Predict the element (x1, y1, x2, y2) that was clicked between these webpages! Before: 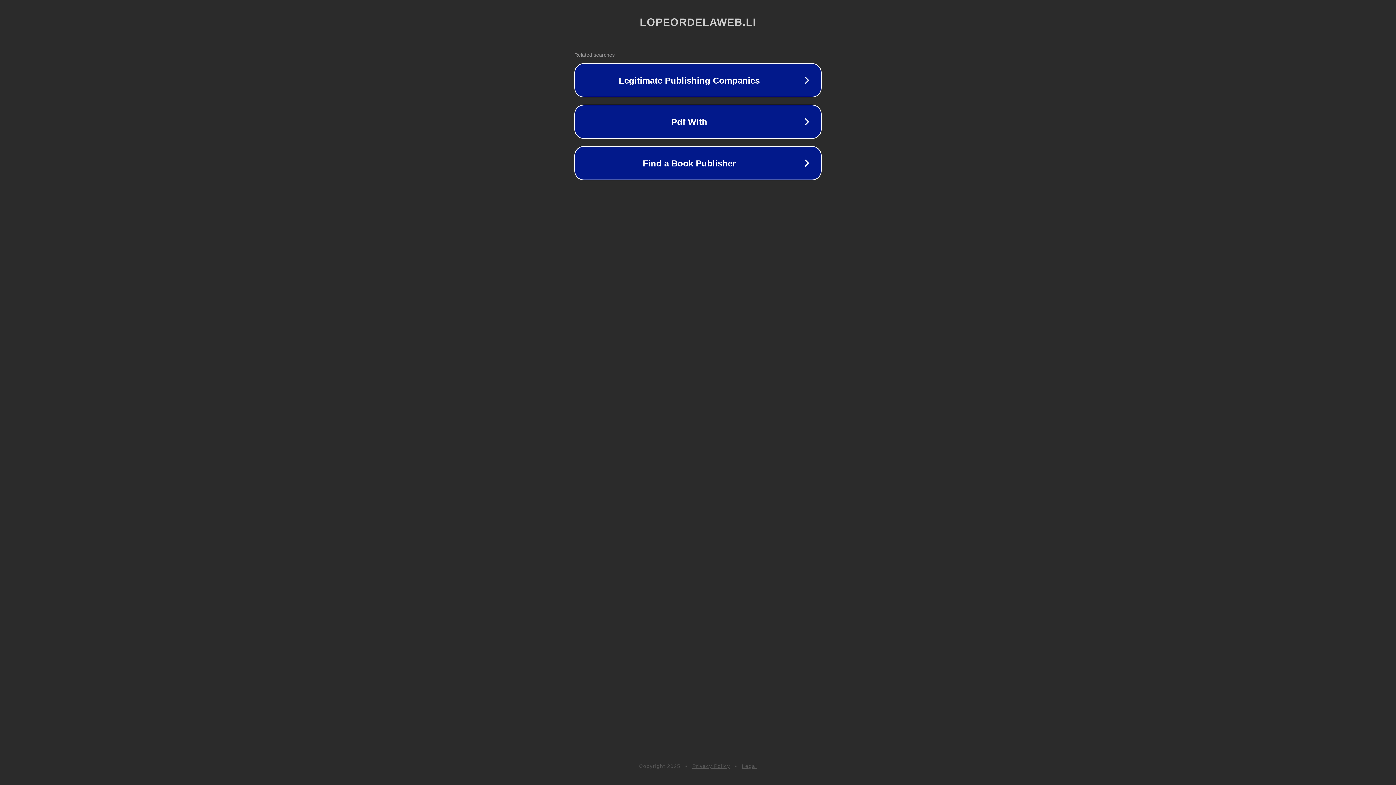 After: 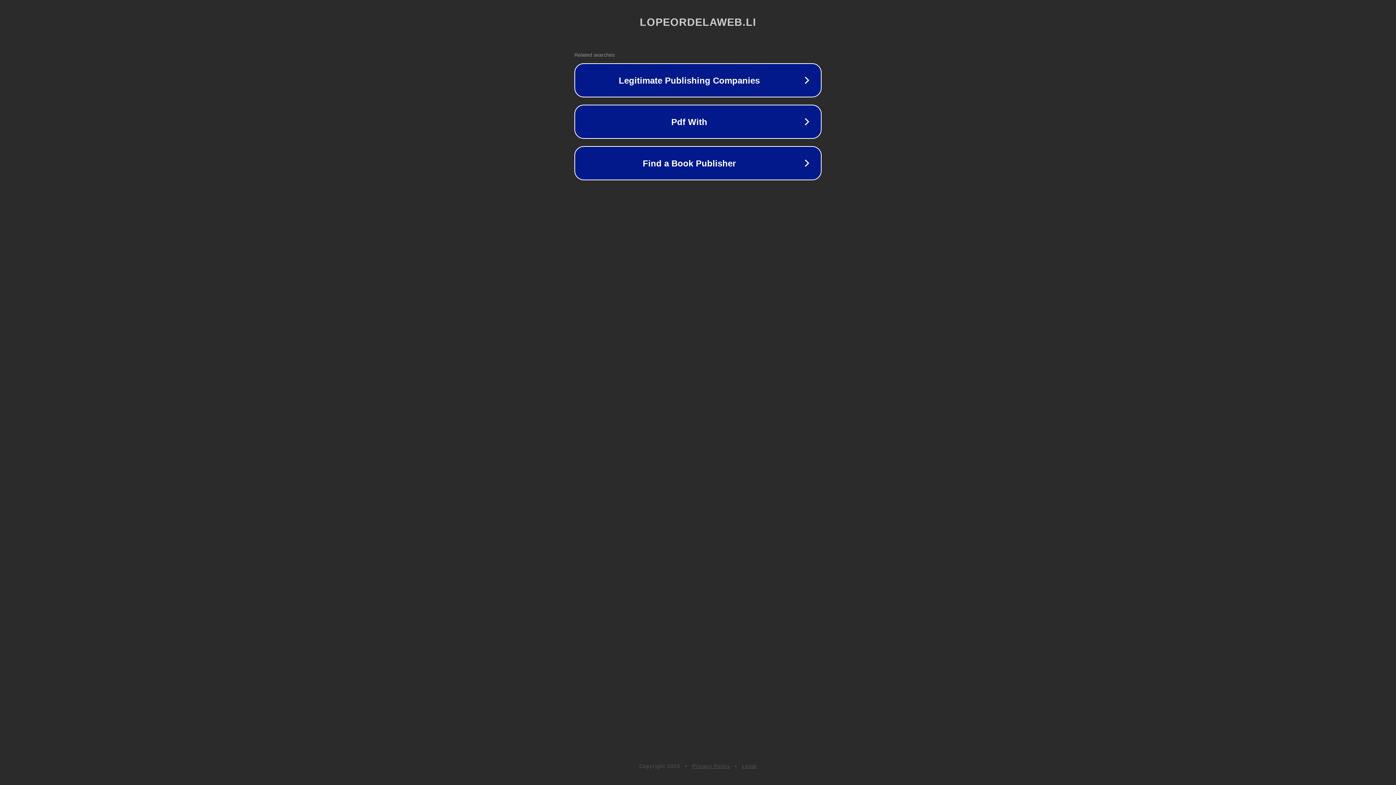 Action: bbox: (742, 763, 757, 769) label: Legal